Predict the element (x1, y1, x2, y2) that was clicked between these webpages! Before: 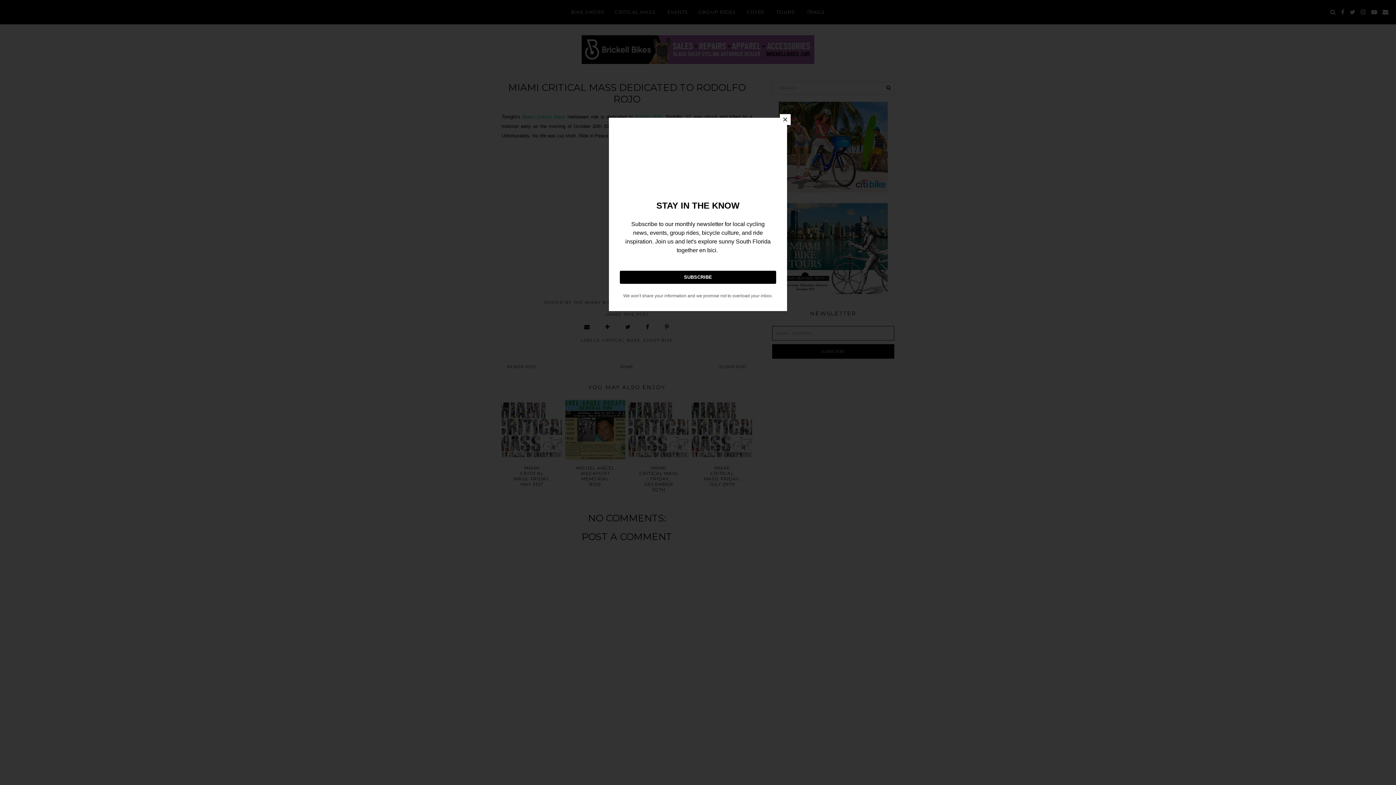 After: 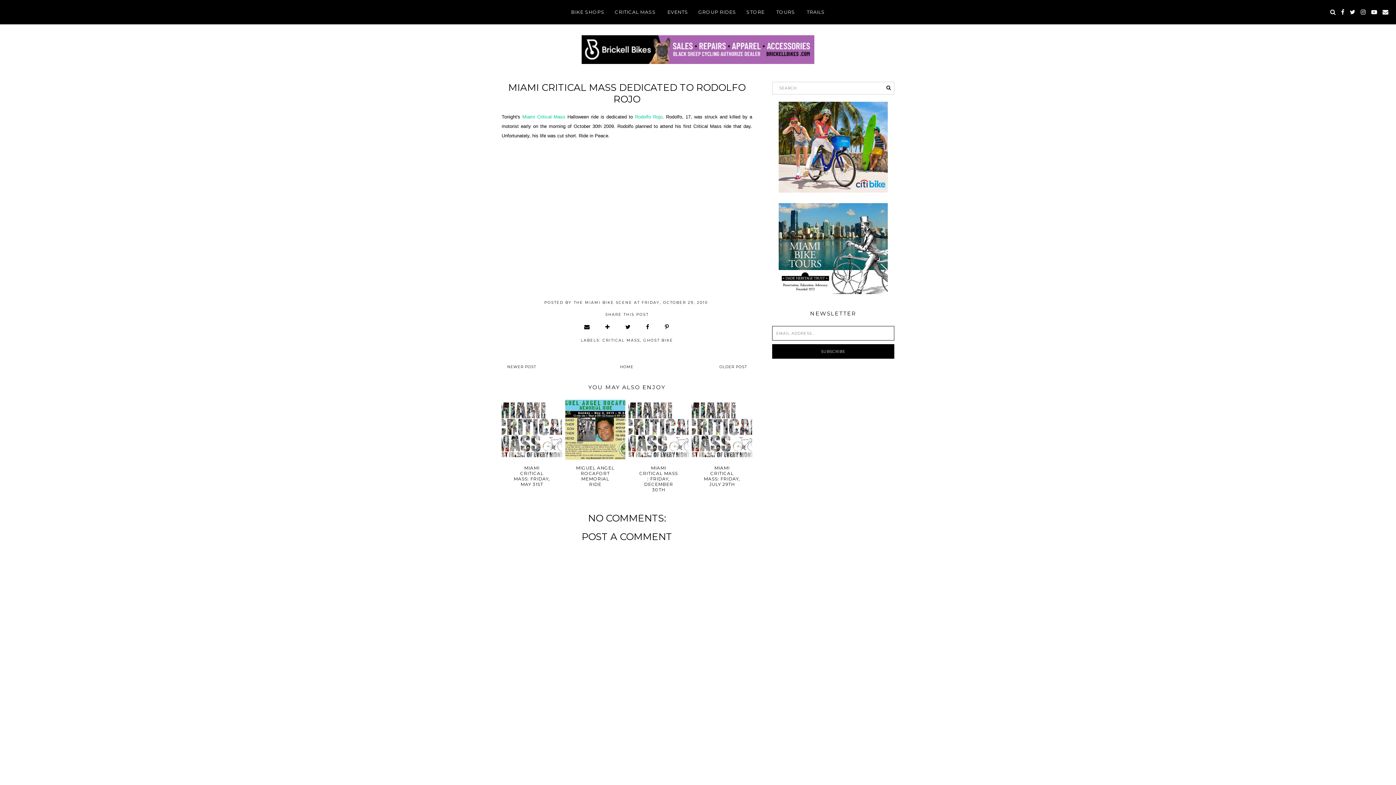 Action: bbox: (780, 114, 790, 125) label: Close